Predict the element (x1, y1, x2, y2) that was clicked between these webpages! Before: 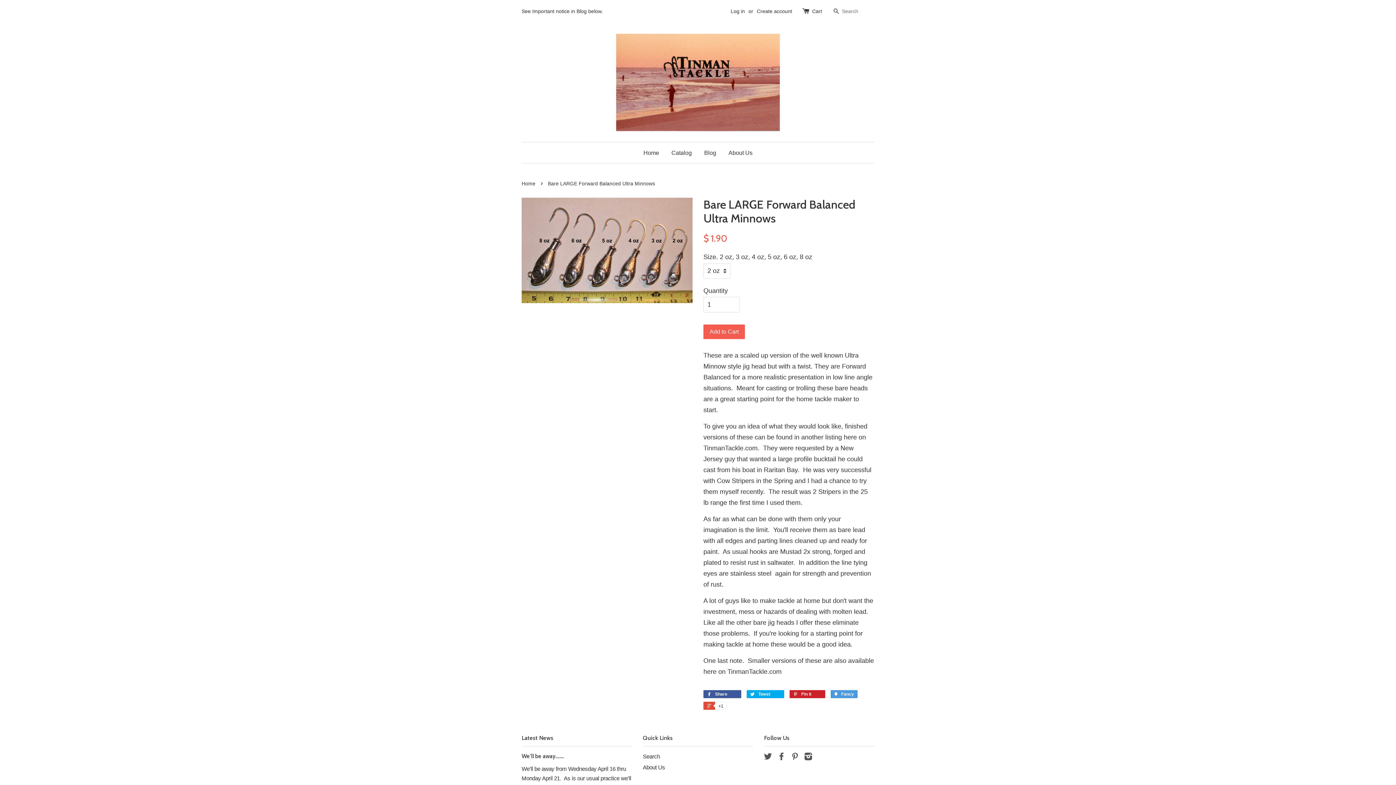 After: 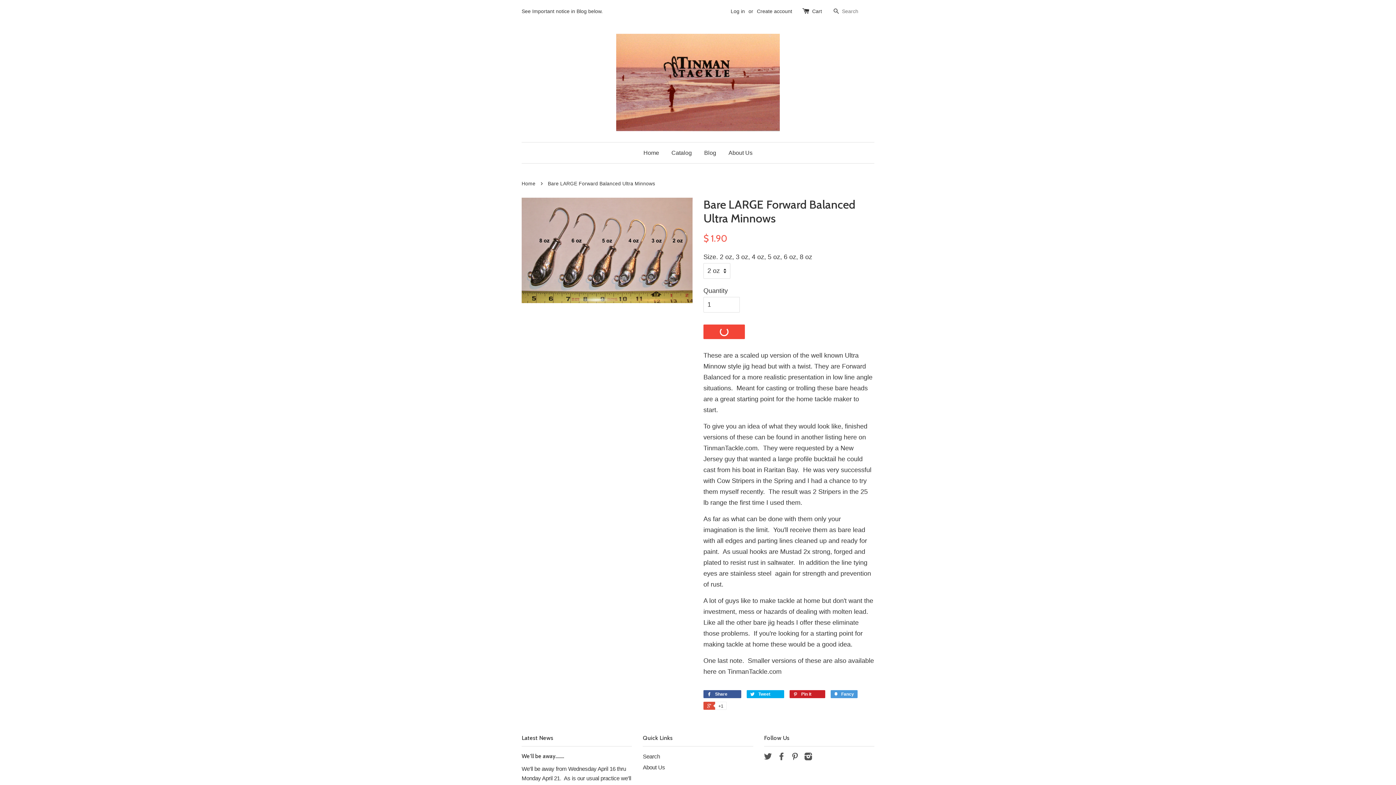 Action: bbox: (703, 324, 745, 339) label: Add to Cart